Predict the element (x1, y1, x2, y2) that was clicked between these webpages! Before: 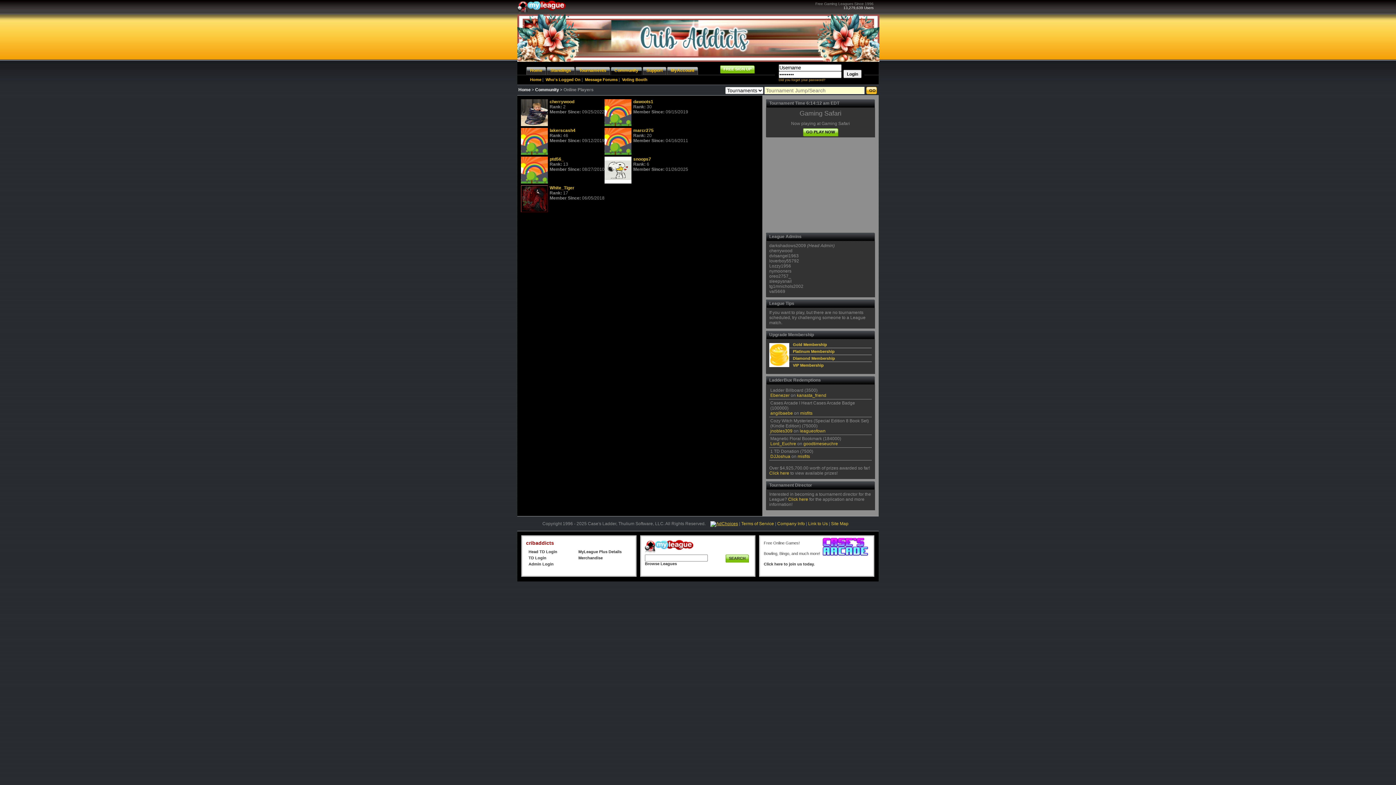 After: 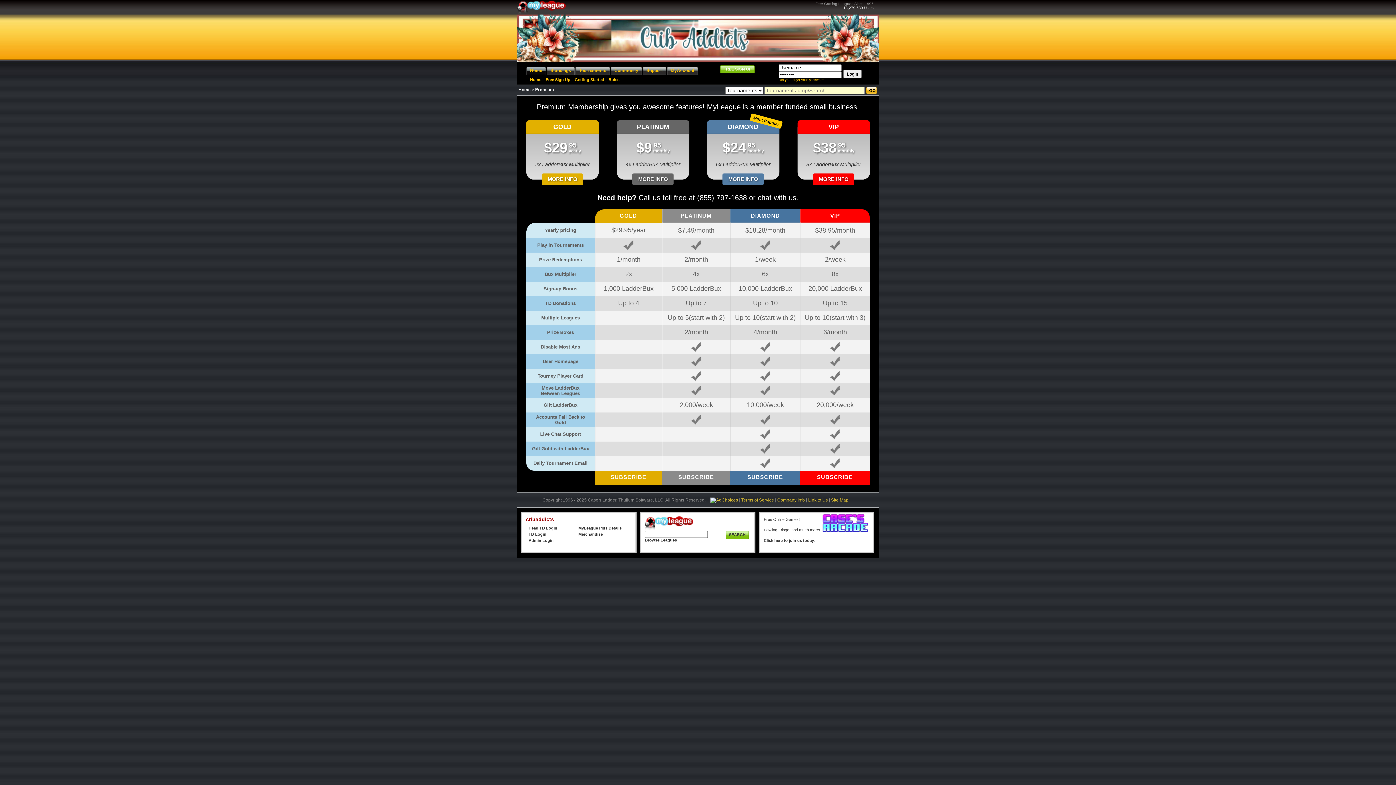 Action: label: Platinum Membership bbox: (793, 349, 834, 353)